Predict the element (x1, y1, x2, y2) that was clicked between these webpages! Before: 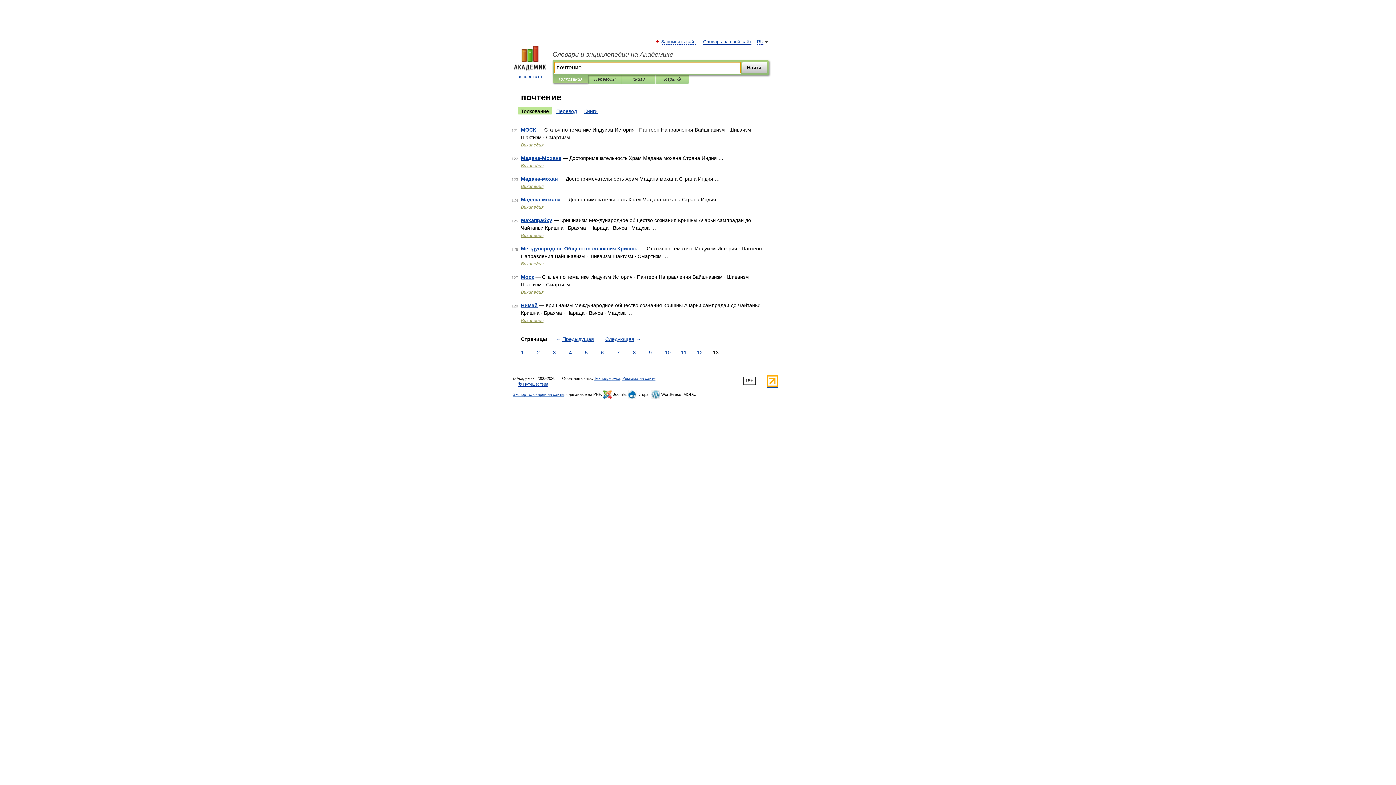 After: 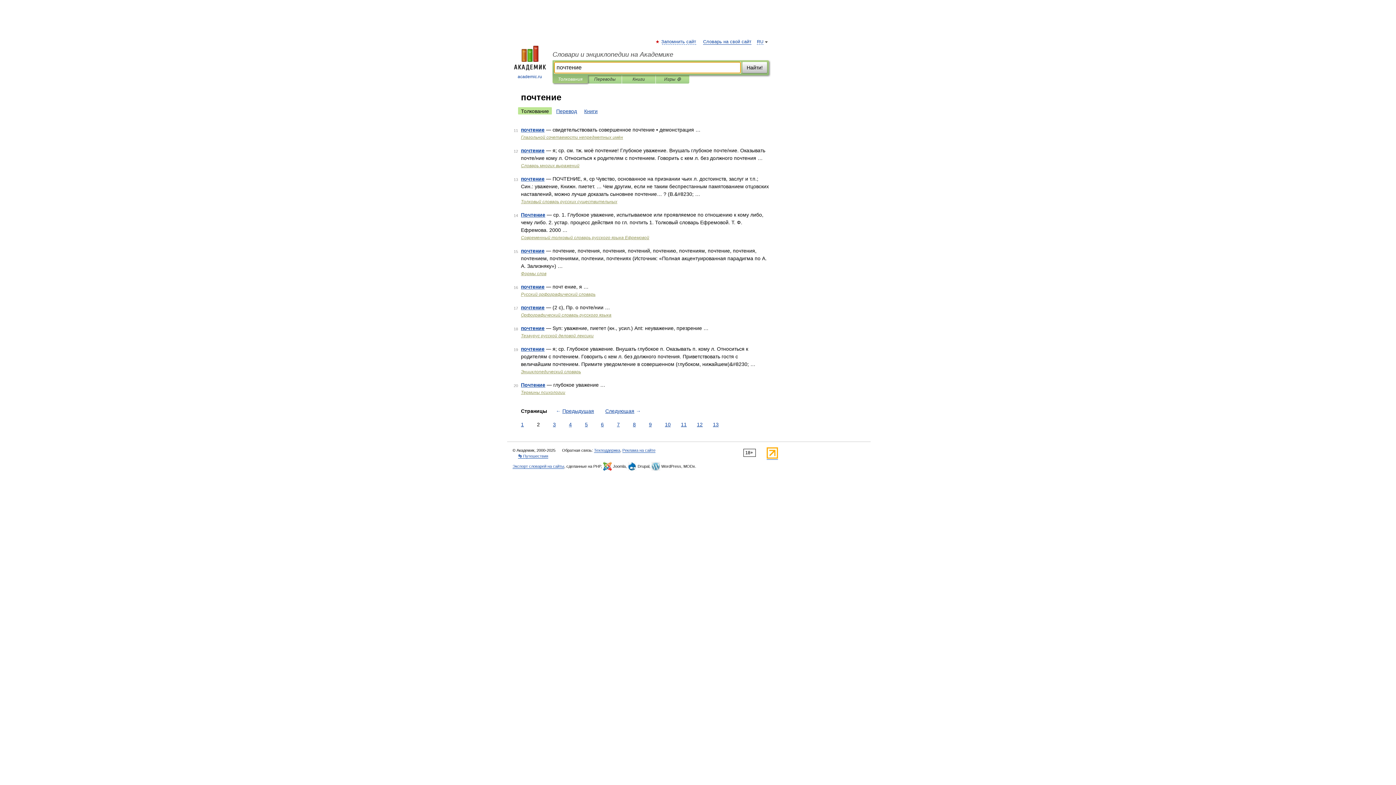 Action: bbox: (535, 349, 541, 356) label: 2